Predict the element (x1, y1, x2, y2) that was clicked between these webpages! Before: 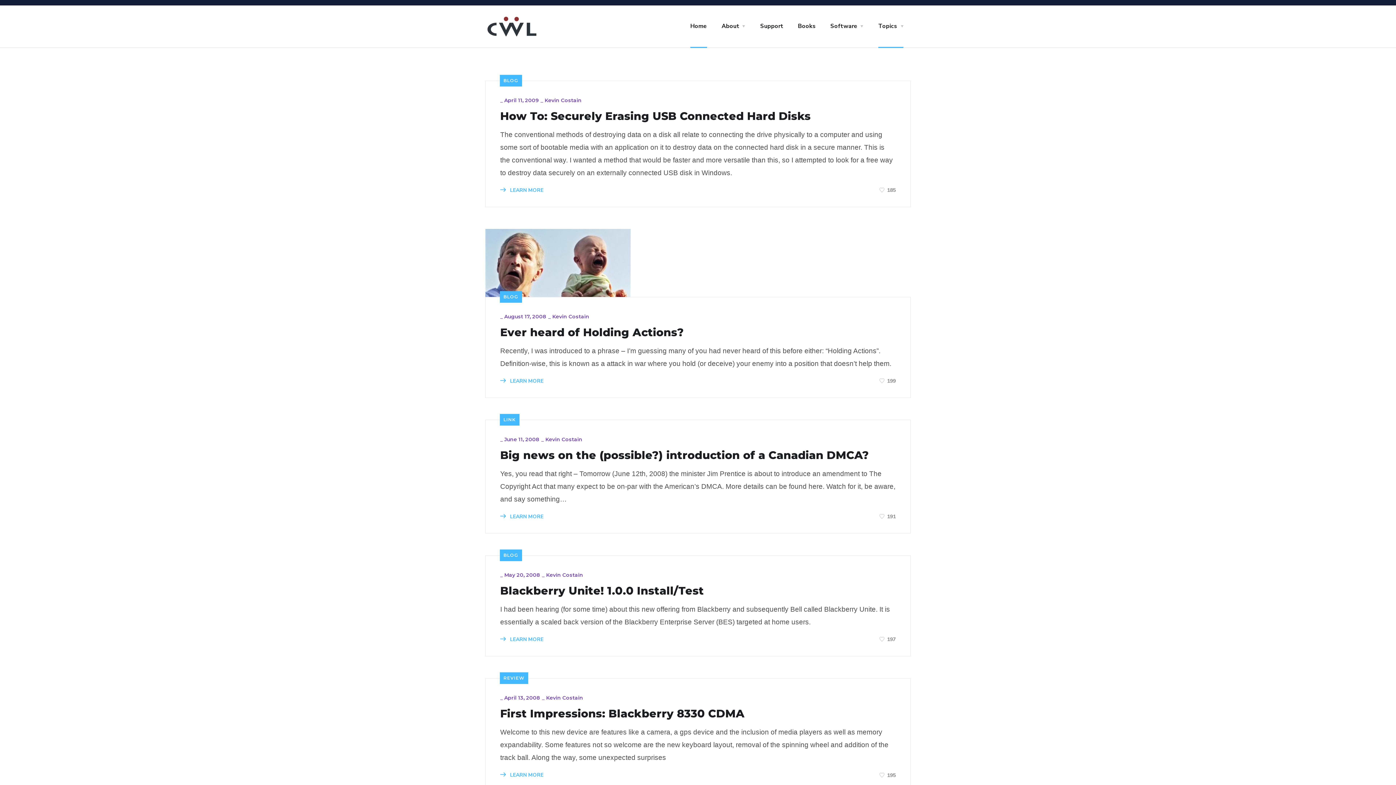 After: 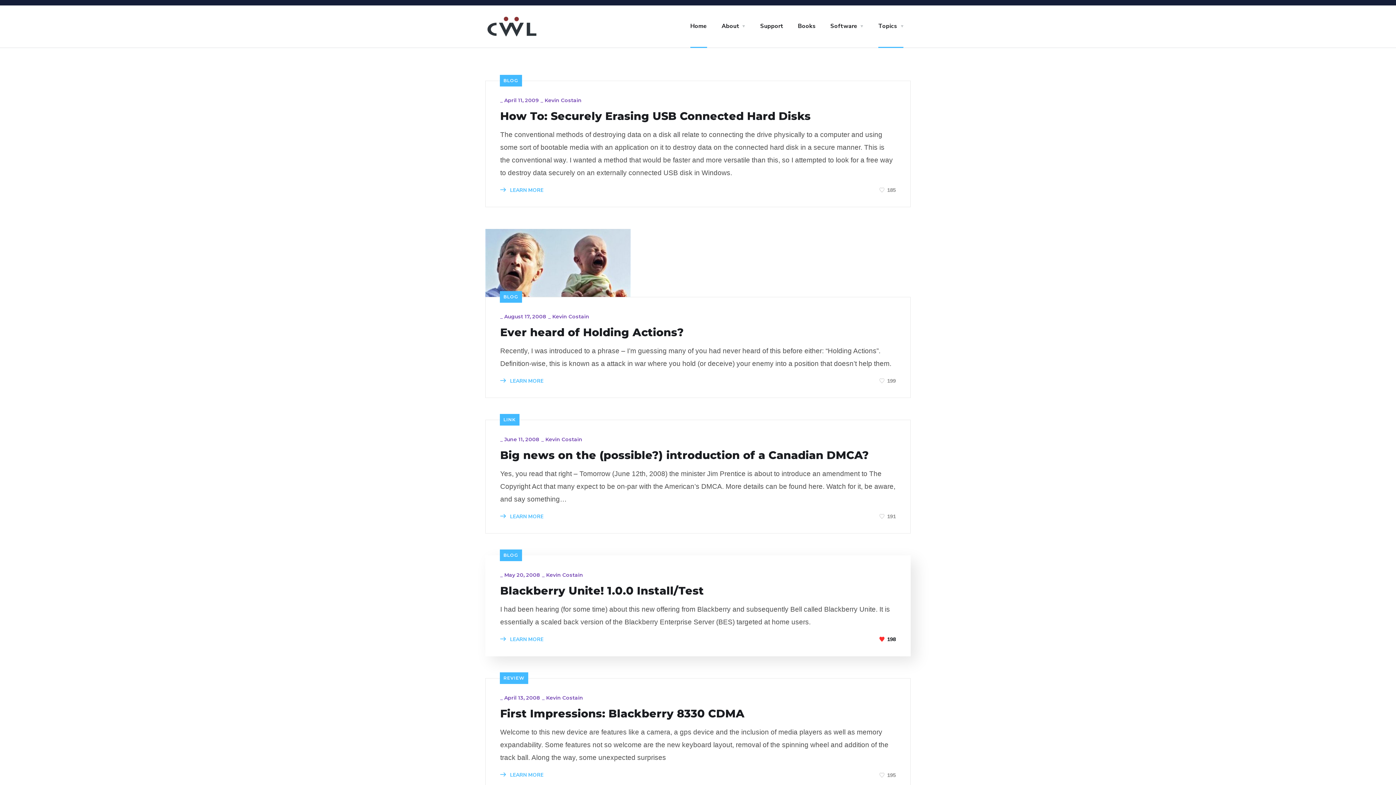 Action: label: 197 bbox: (879, 635, 896, 643)